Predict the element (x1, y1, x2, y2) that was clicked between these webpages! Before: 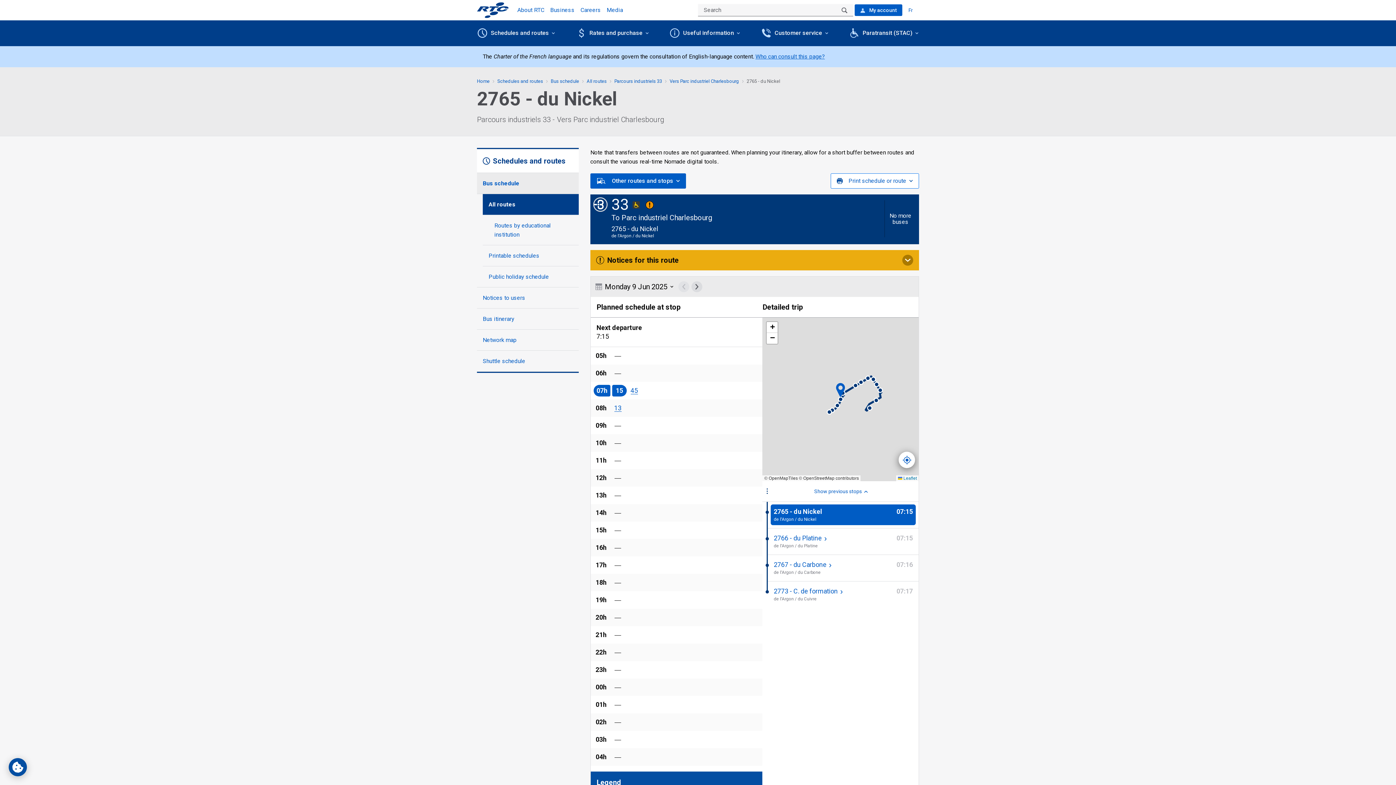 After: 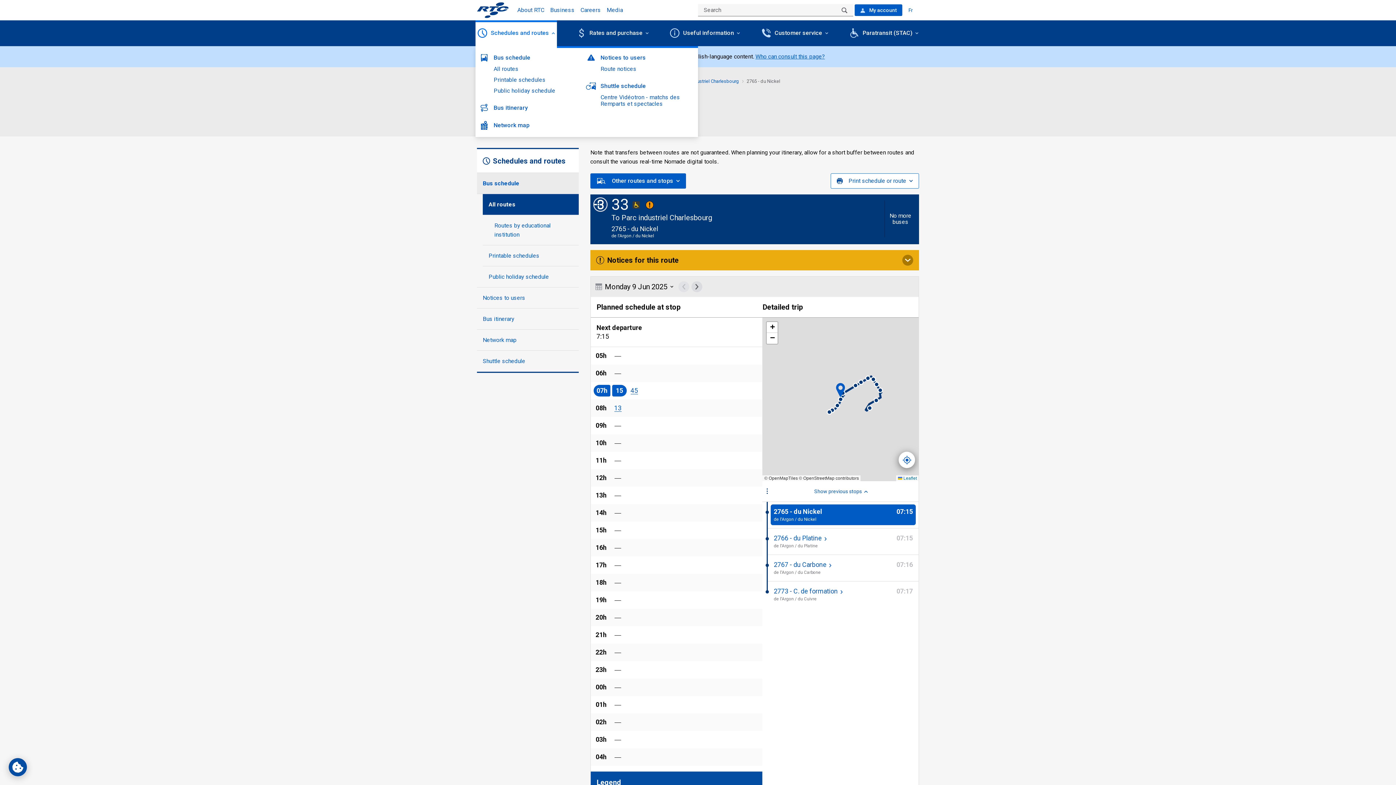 Action: bbox: (475, 20, 557, 48) label: Schedules and routes